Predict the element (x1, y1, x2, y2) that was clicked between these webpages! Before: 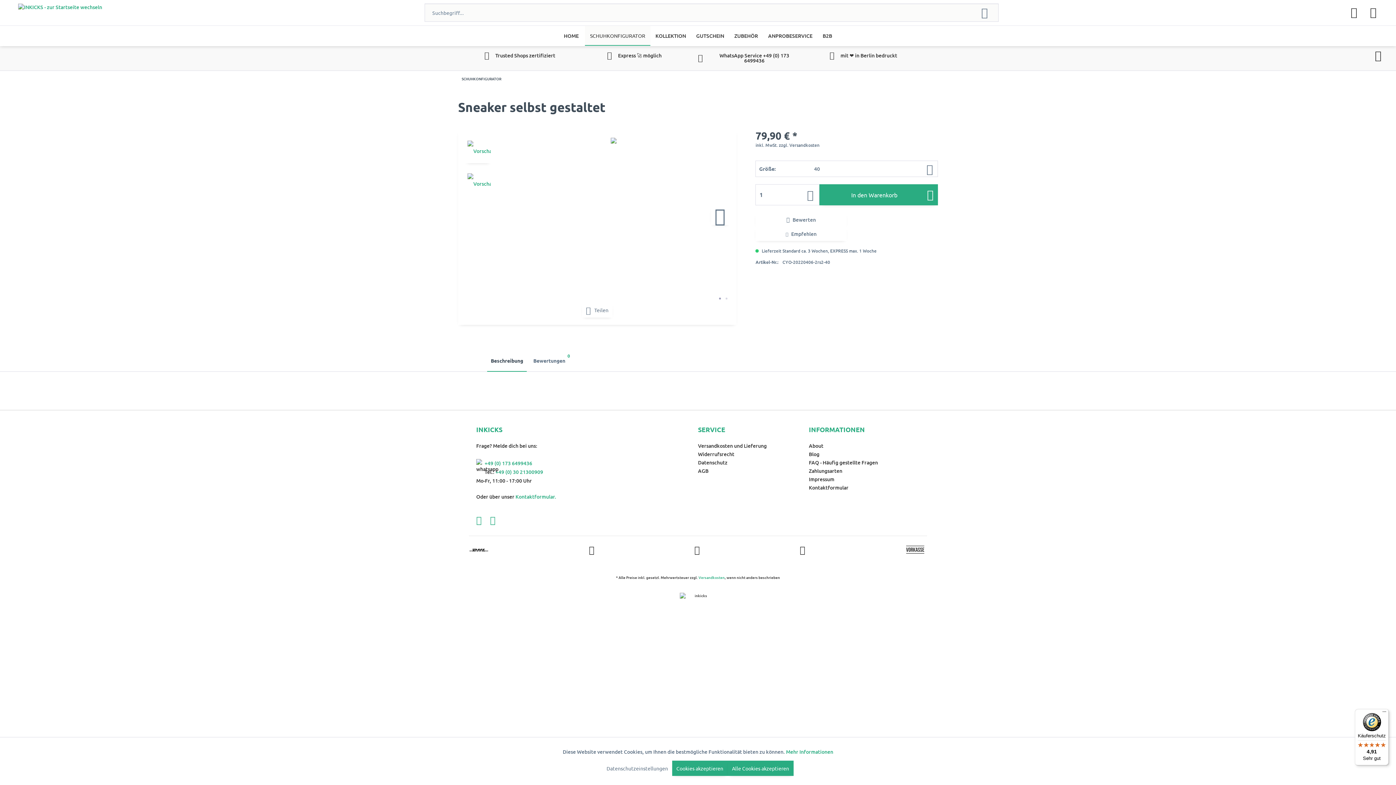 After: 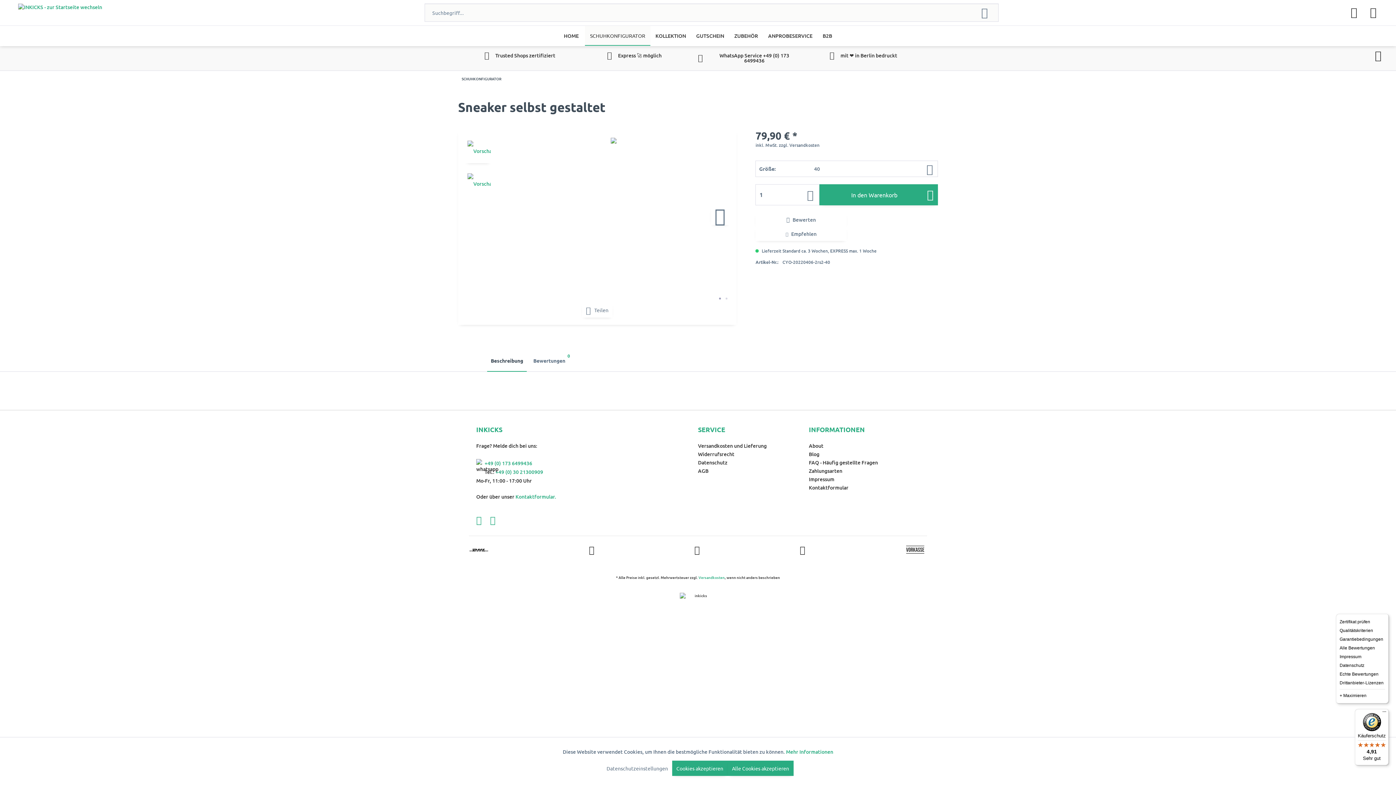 Action: label: Menü bbox: (1380, 709, 1389, 718)